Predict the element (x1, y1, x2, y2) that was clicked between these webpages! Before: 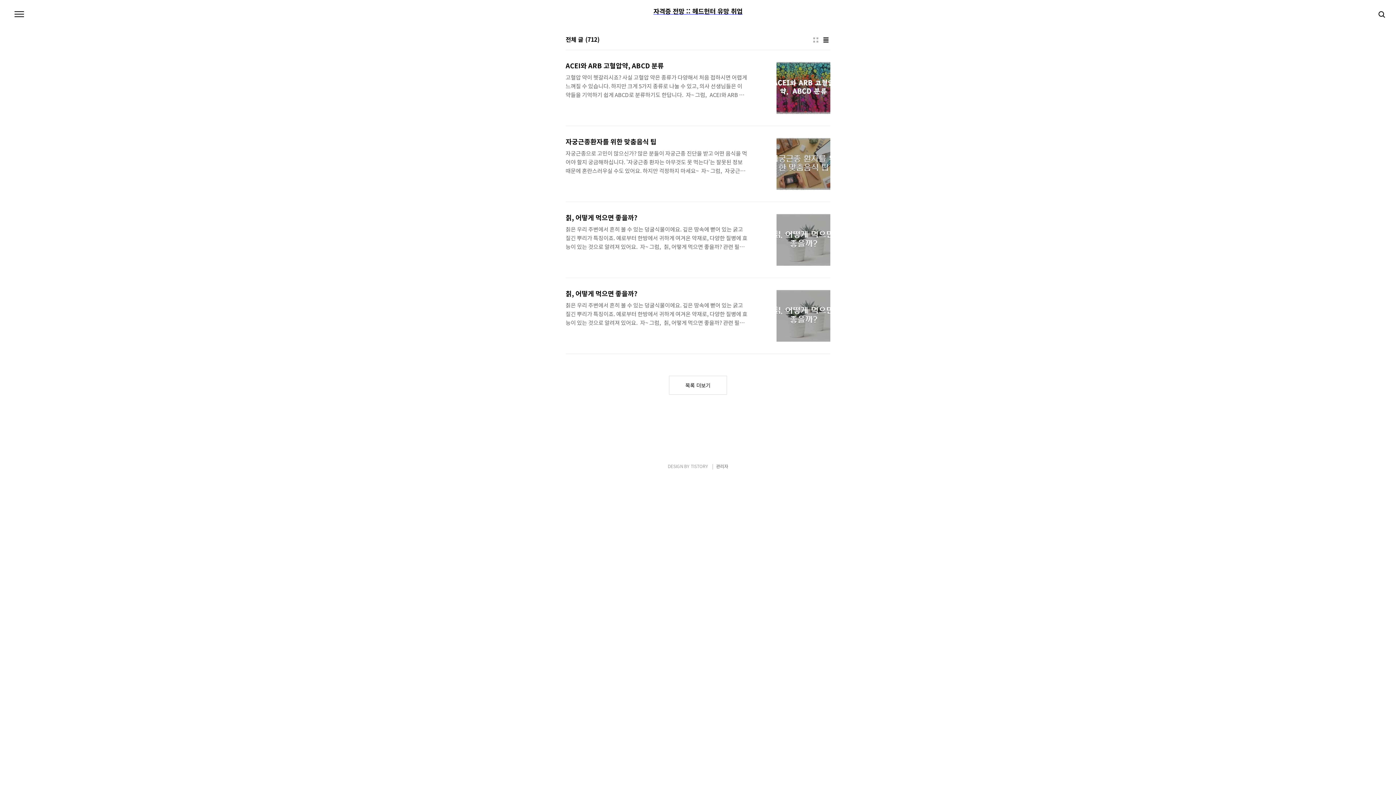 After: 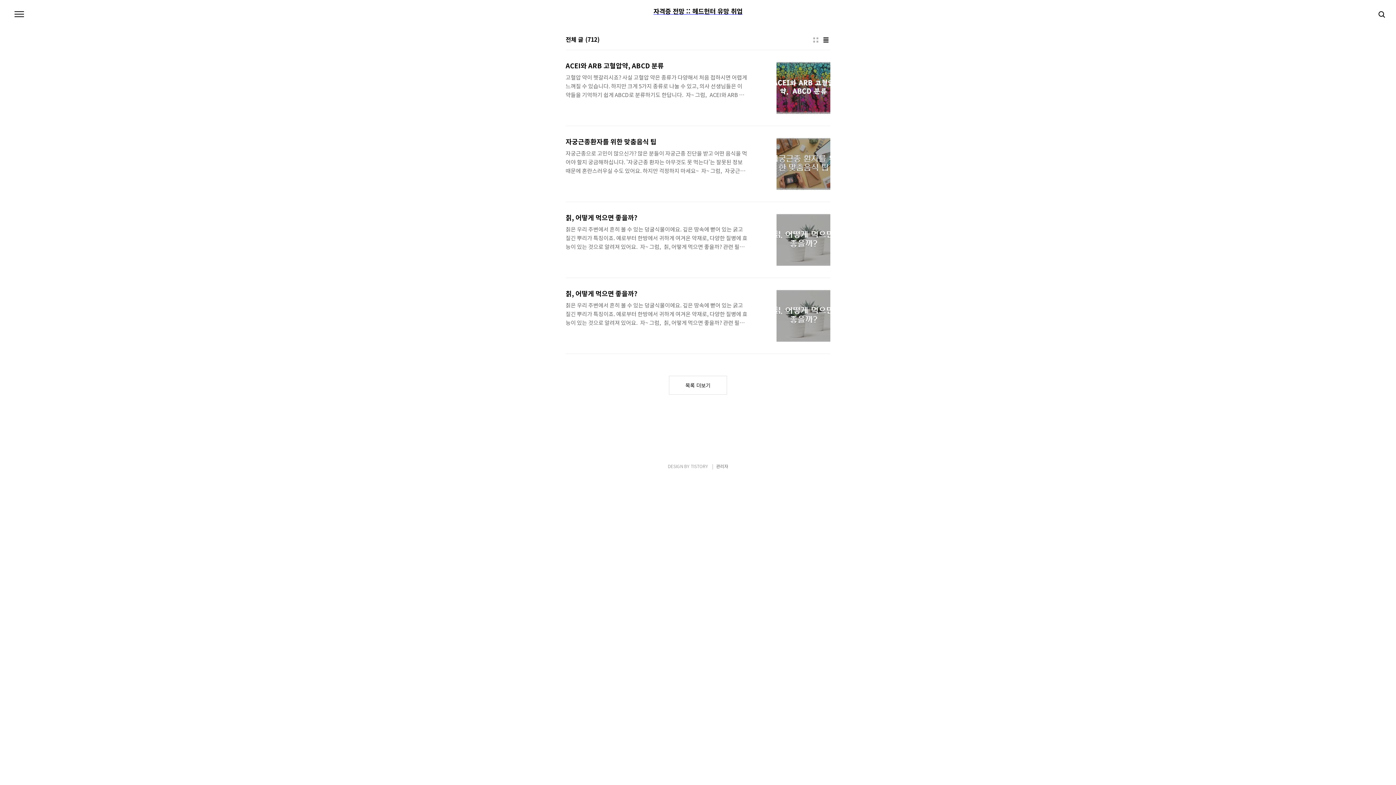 Action: label: TISTORY bbox: (690, 463, 708, 469)